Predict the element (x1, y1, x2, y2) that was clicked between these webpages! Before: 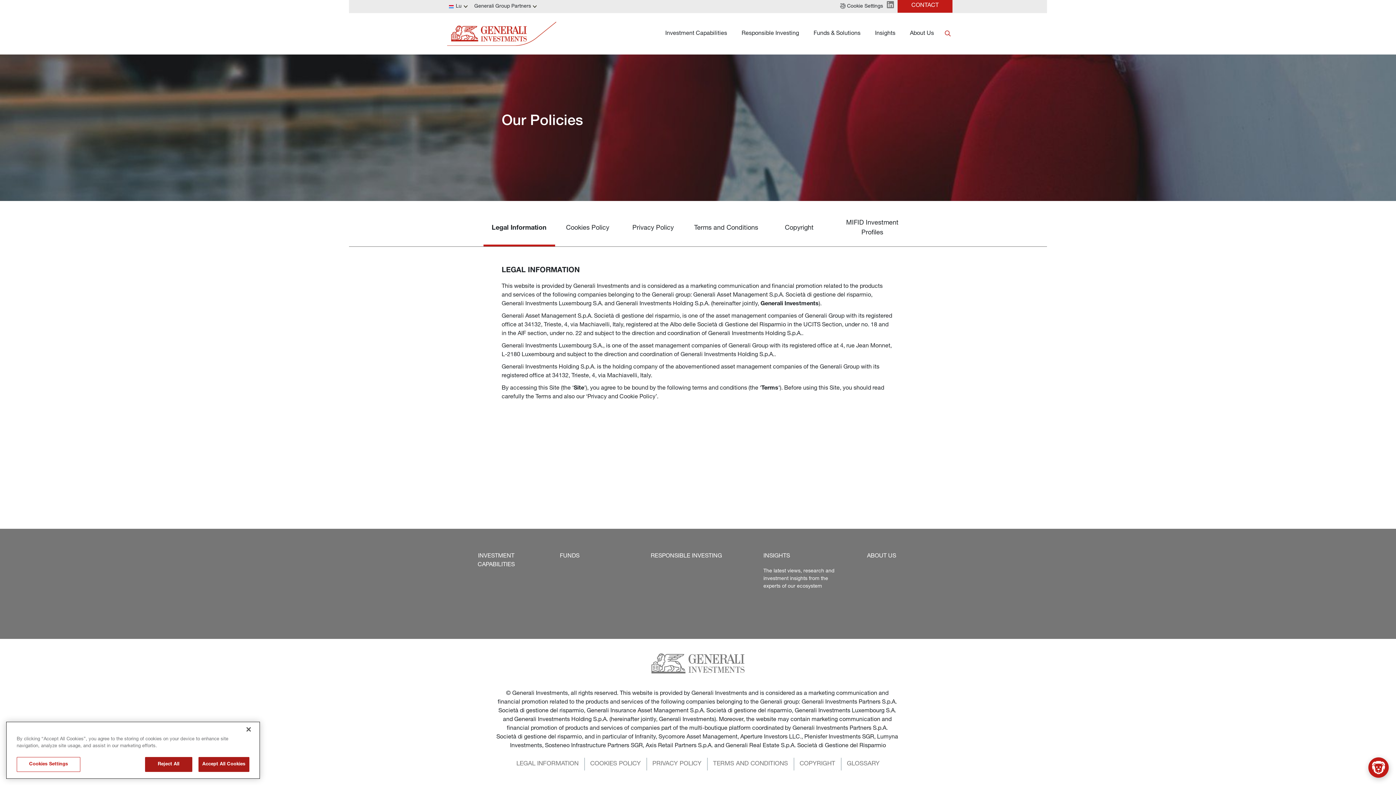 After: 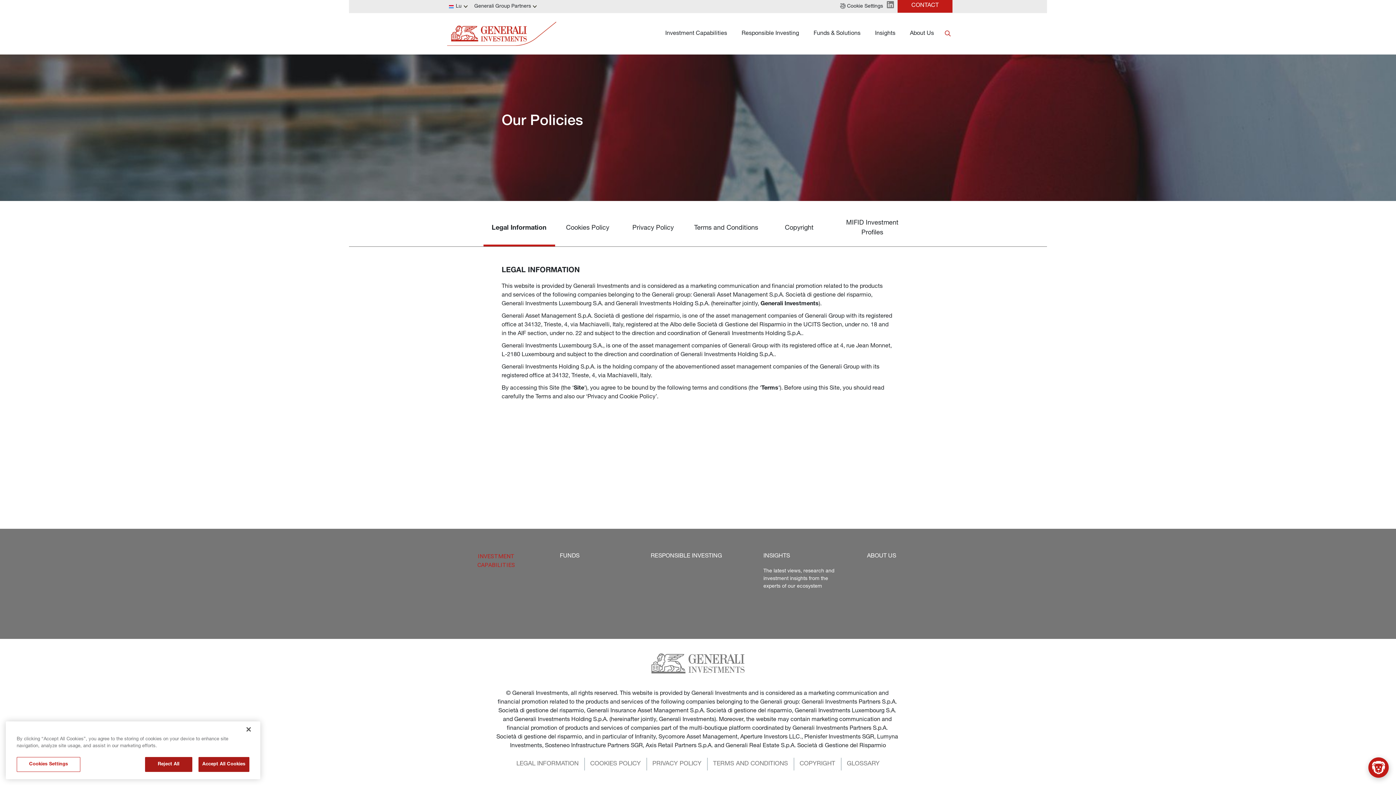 Action: label: INVESTMENT CAPABILITIES bbox: (460, 549, 532, 573)